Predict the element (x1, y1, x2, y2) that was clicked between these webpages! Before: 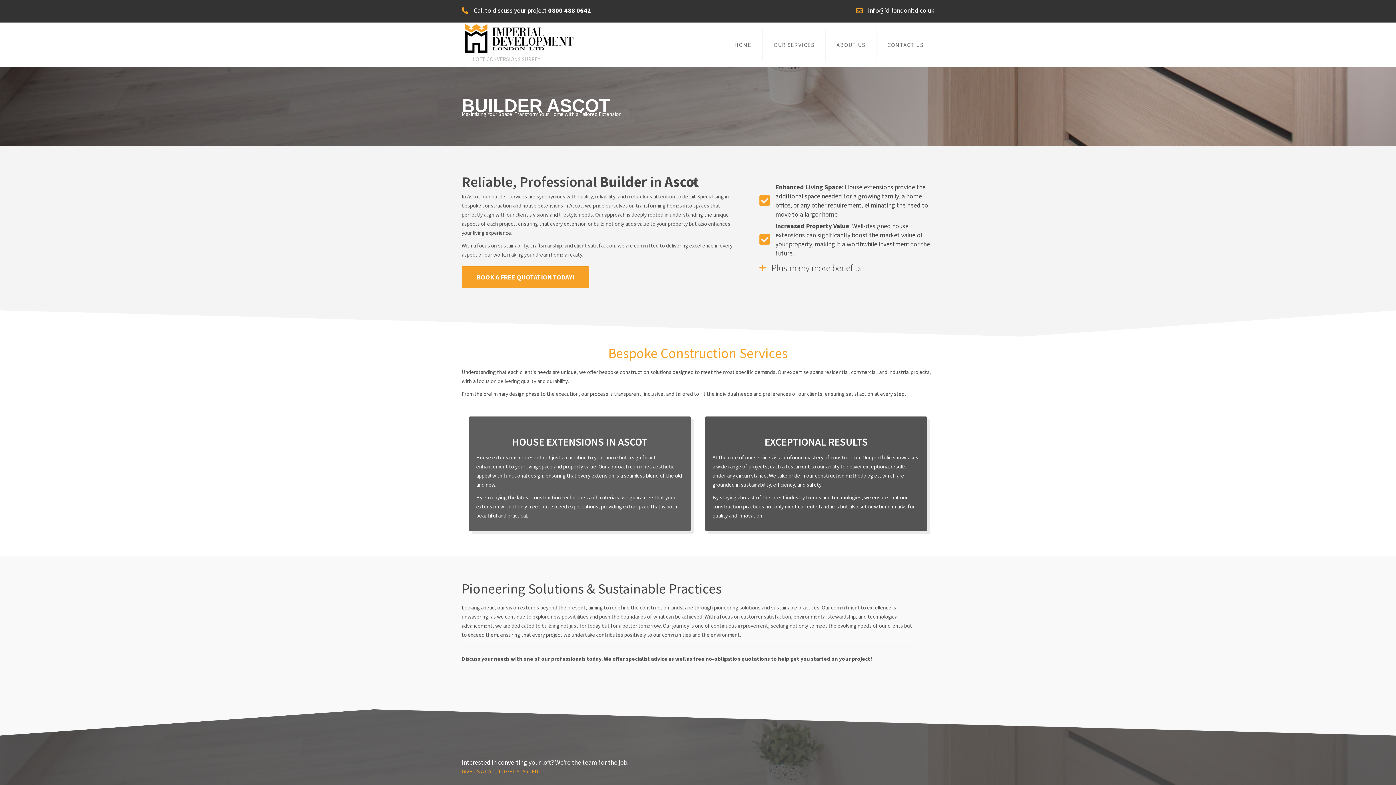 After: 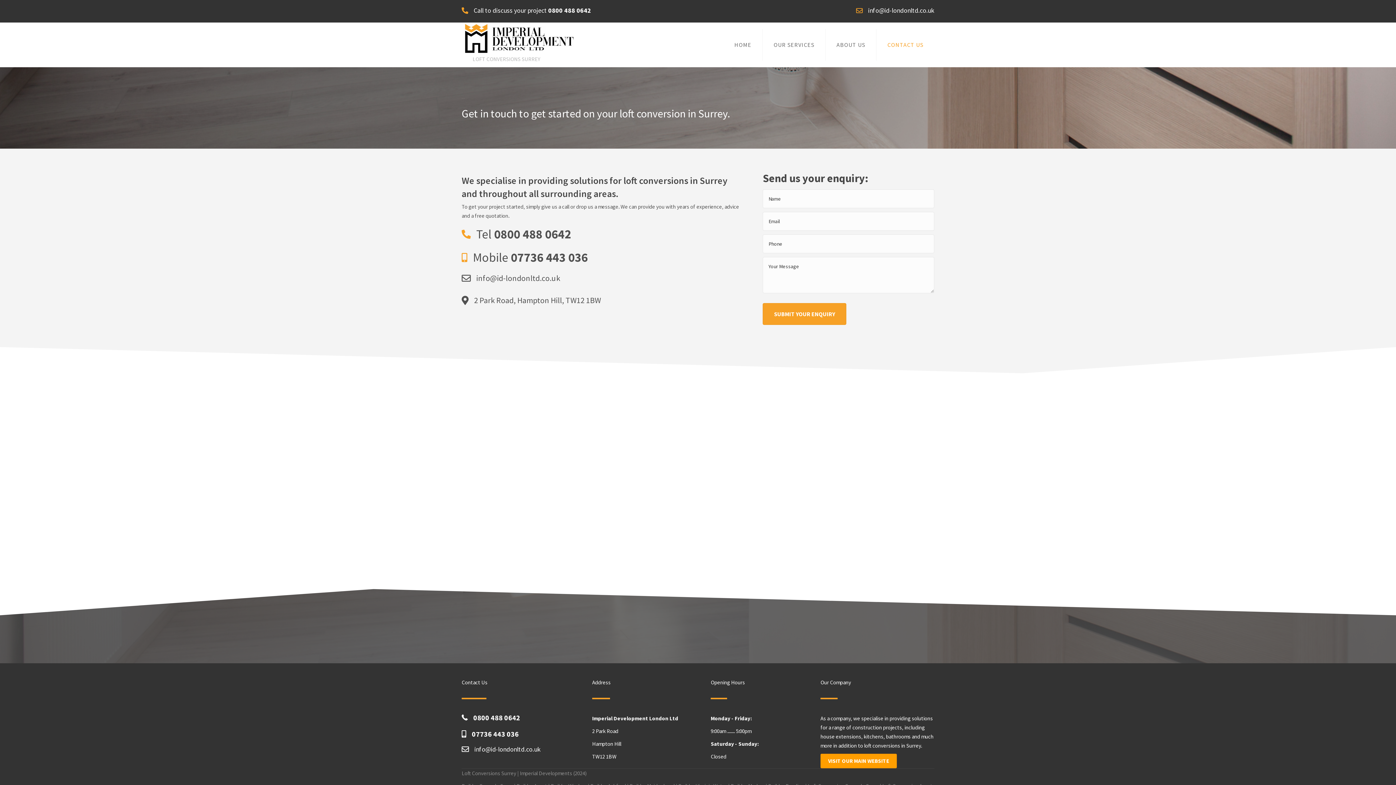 Action: bbox: (876, 29, 934, 60) label: CONTACT US